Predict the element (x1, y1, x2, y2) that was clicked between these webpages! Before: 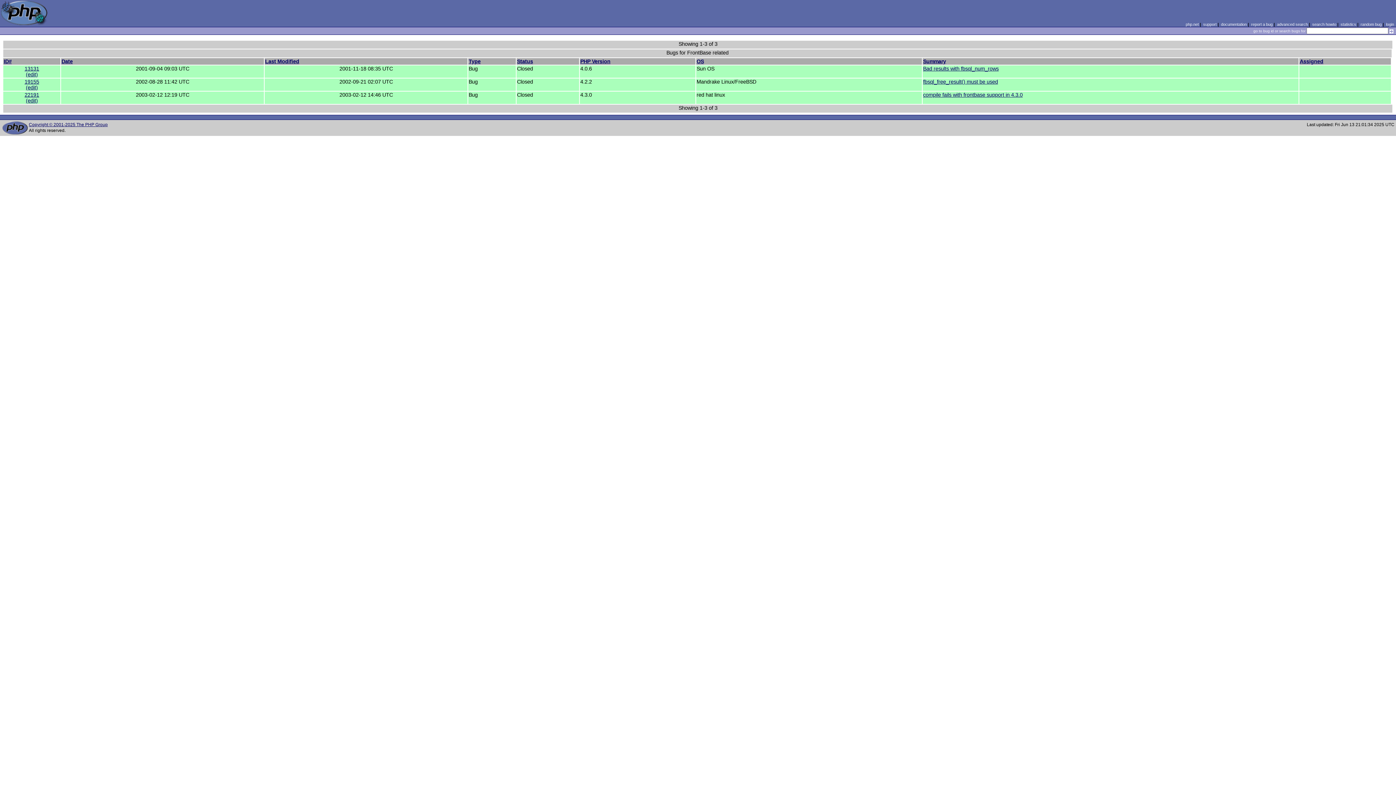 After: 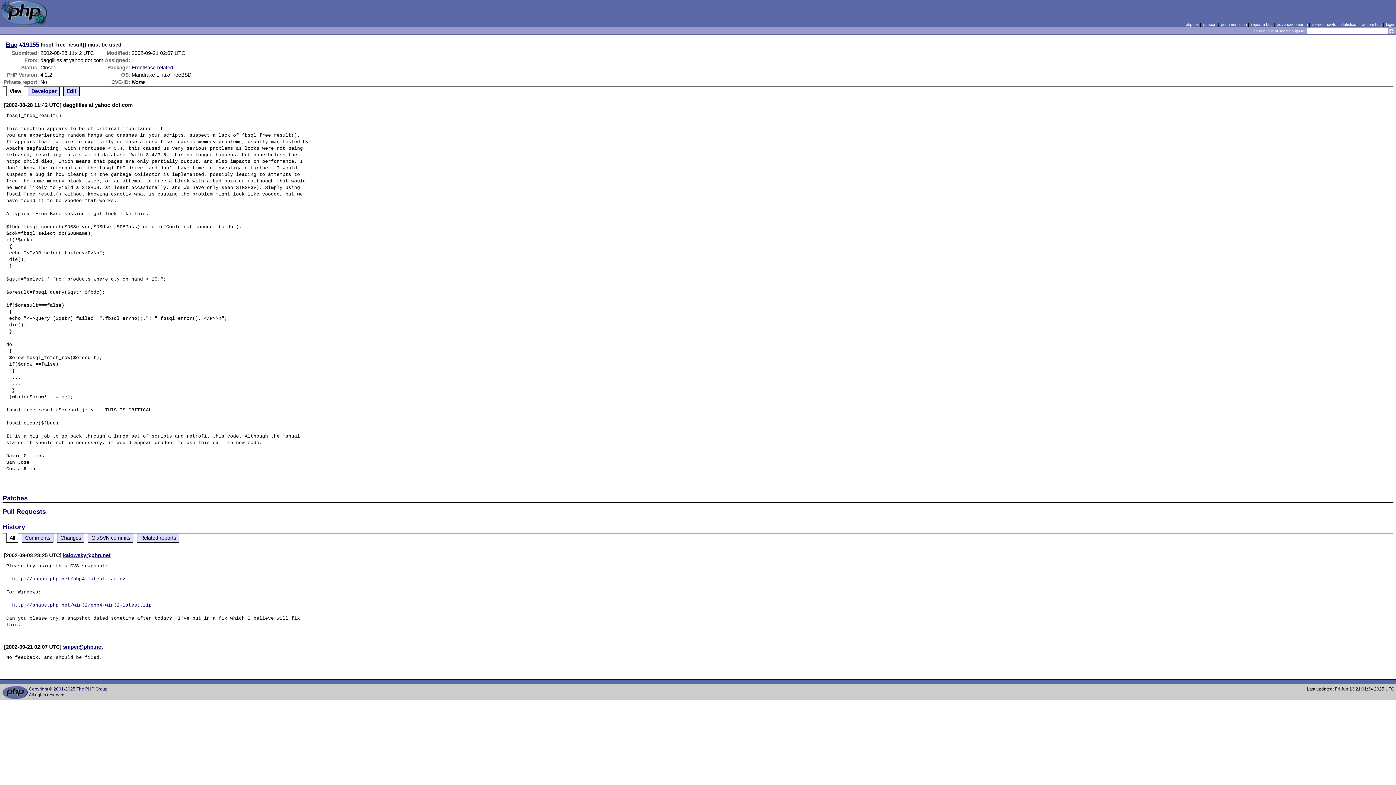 Action: bbox: (24, 78, 39, 84) label: 19155